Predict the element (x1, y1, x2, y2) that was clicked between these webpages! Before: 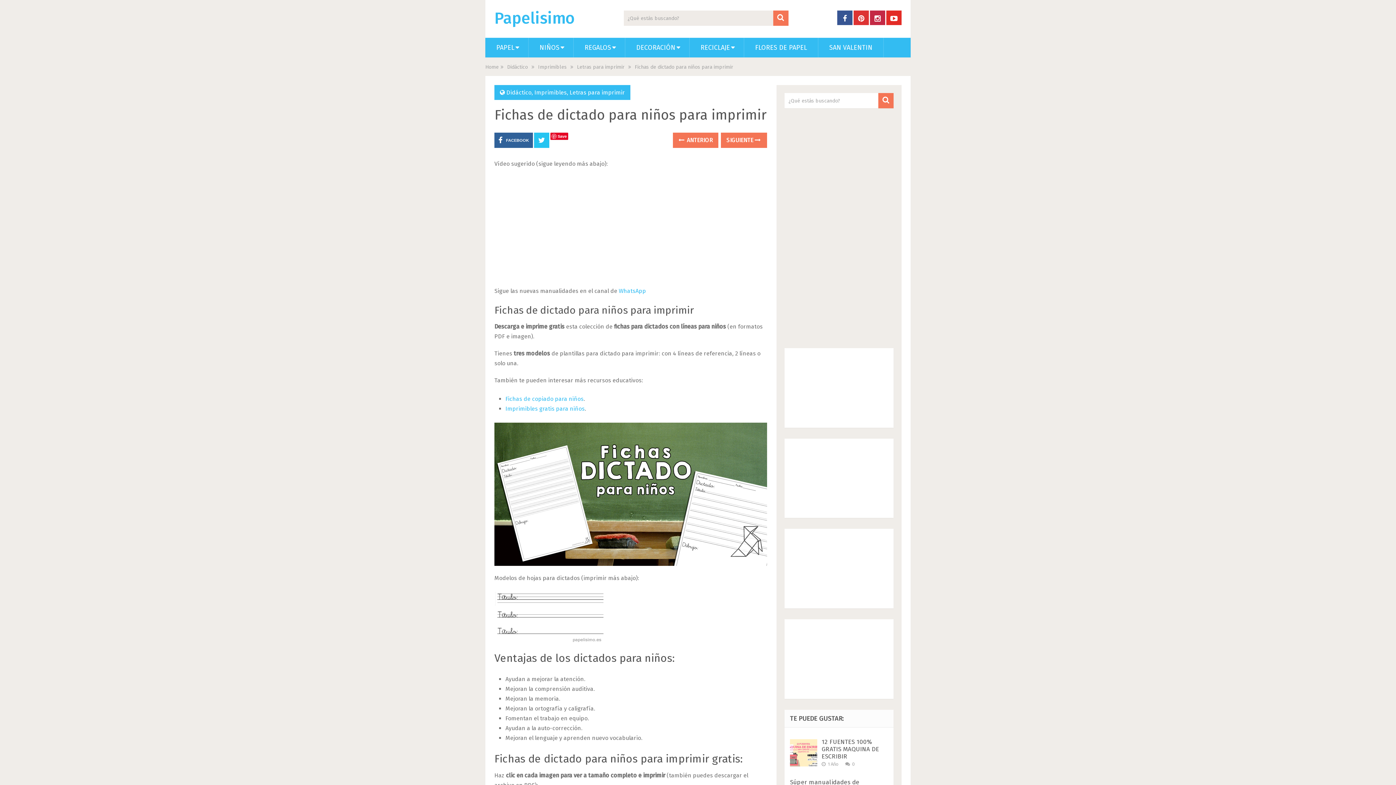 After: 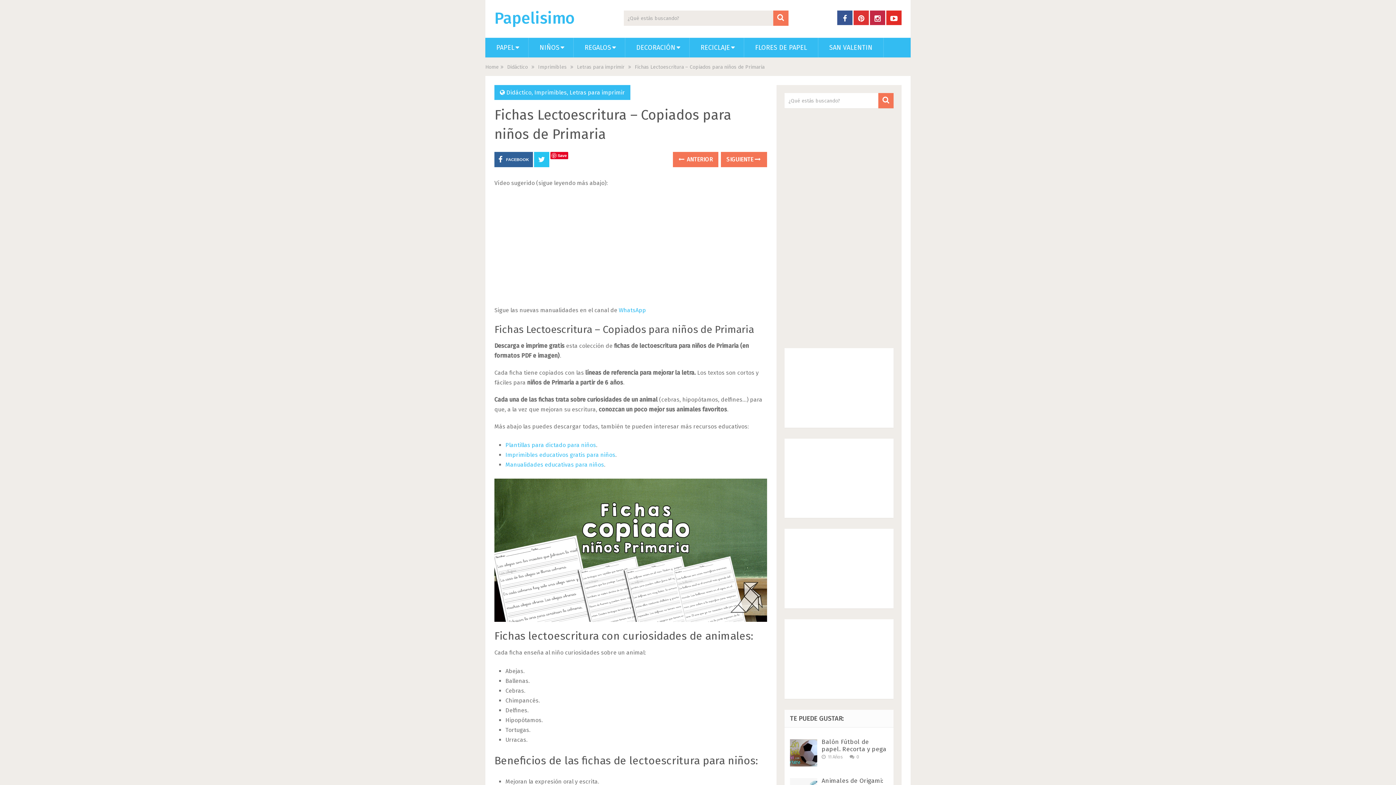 Action: bbox: (673, 132, 718, 148) label:  ANTERIOR